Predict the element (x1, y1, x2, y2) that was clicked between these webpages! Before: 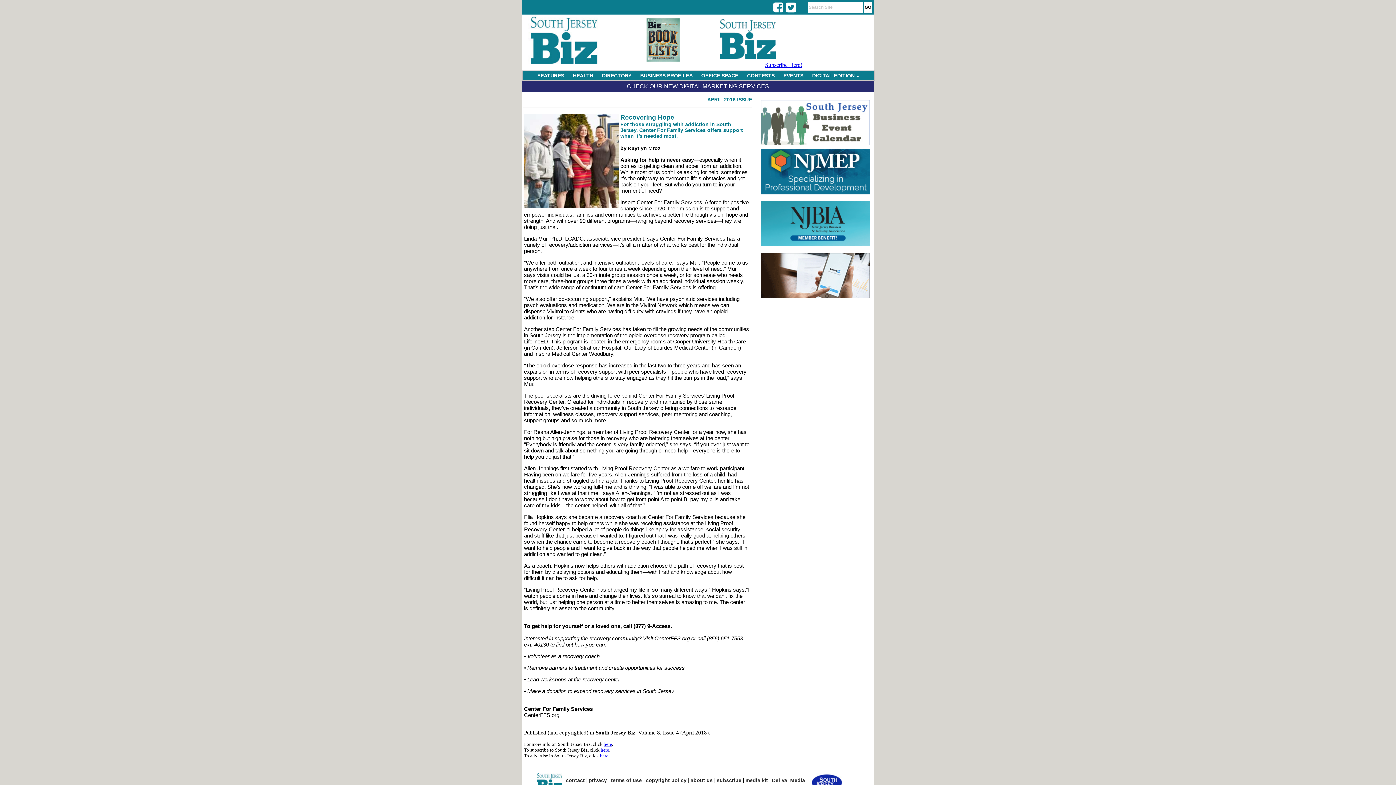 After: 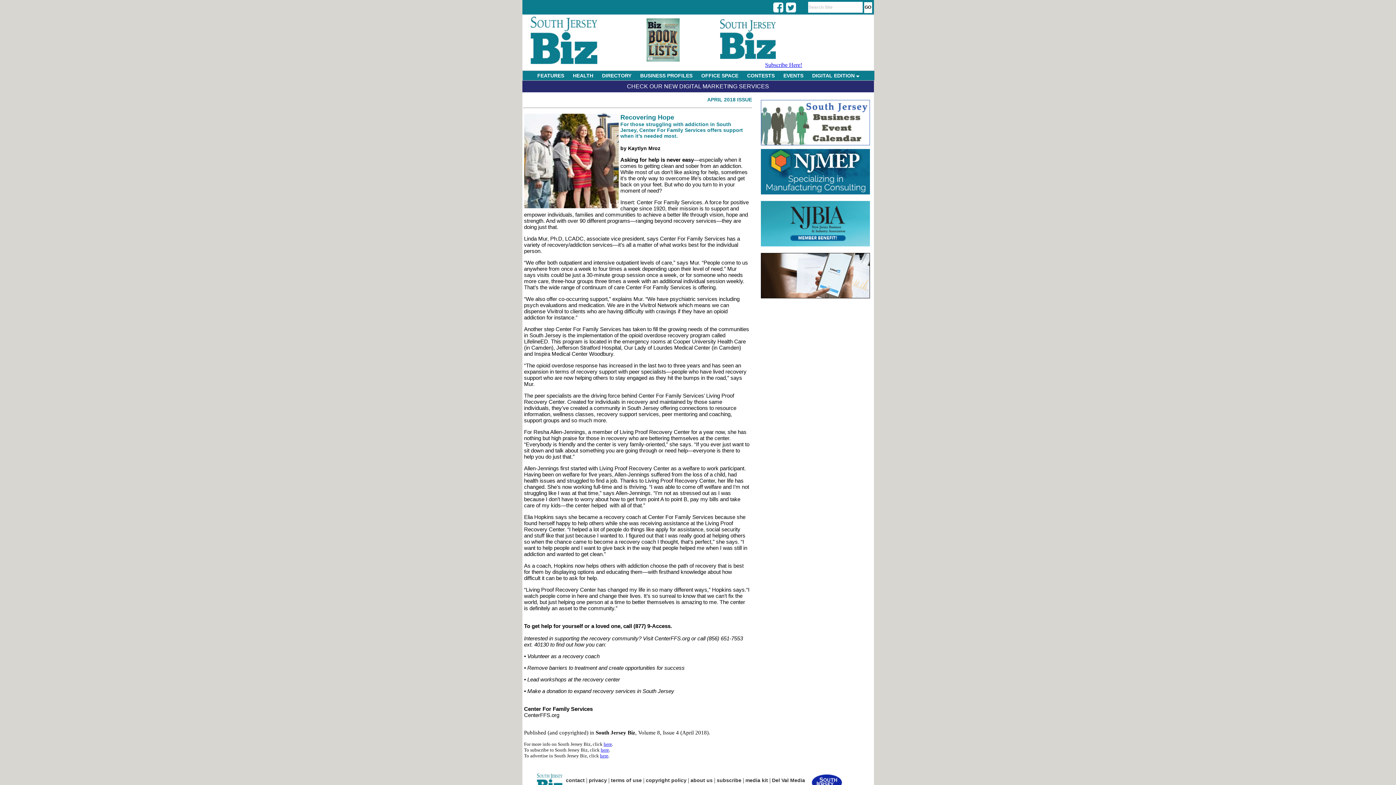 Action: label: here bbox: (603, 741, 612, 747)